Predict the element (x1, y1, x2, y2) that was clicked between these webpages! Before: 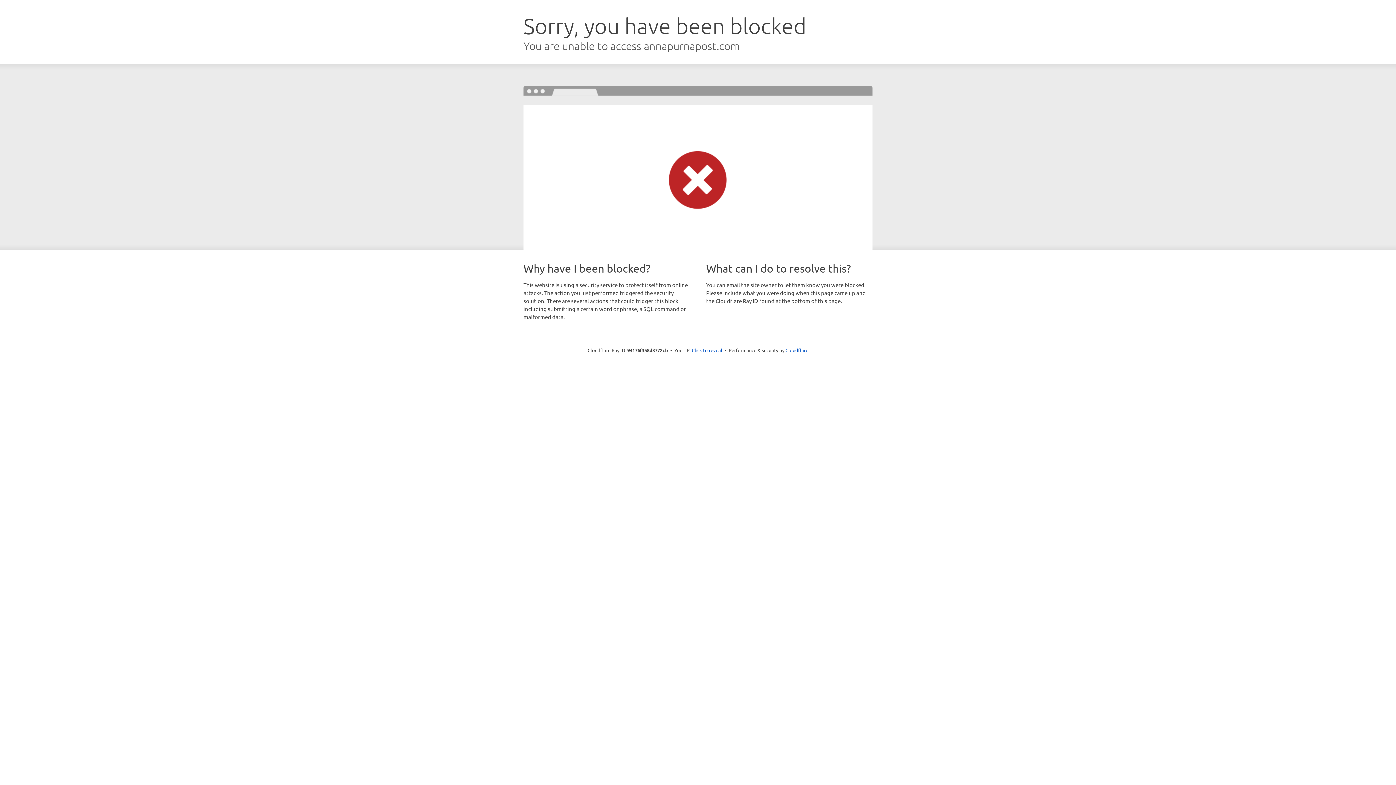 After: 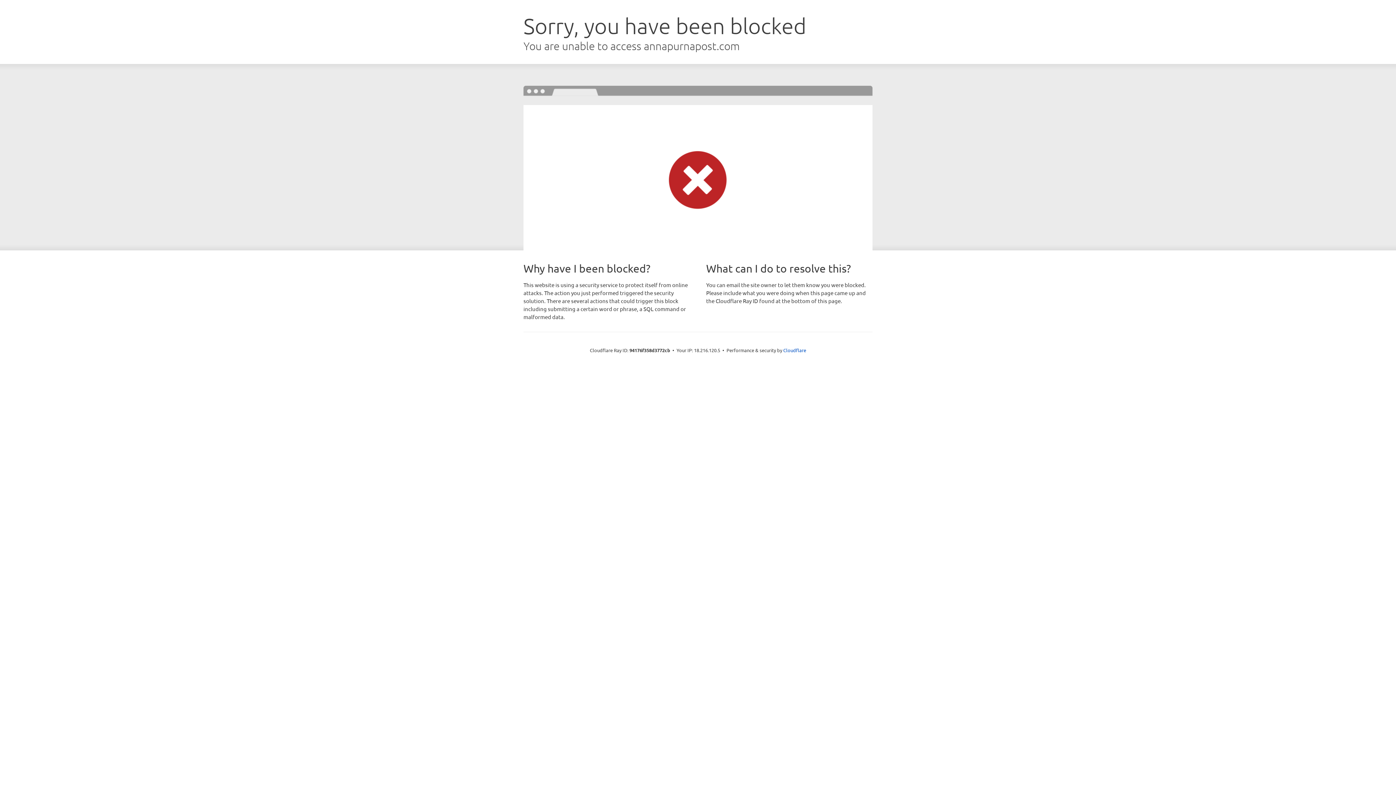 Action: bbox: (692, 346, 722, 353) label: Click to reveal